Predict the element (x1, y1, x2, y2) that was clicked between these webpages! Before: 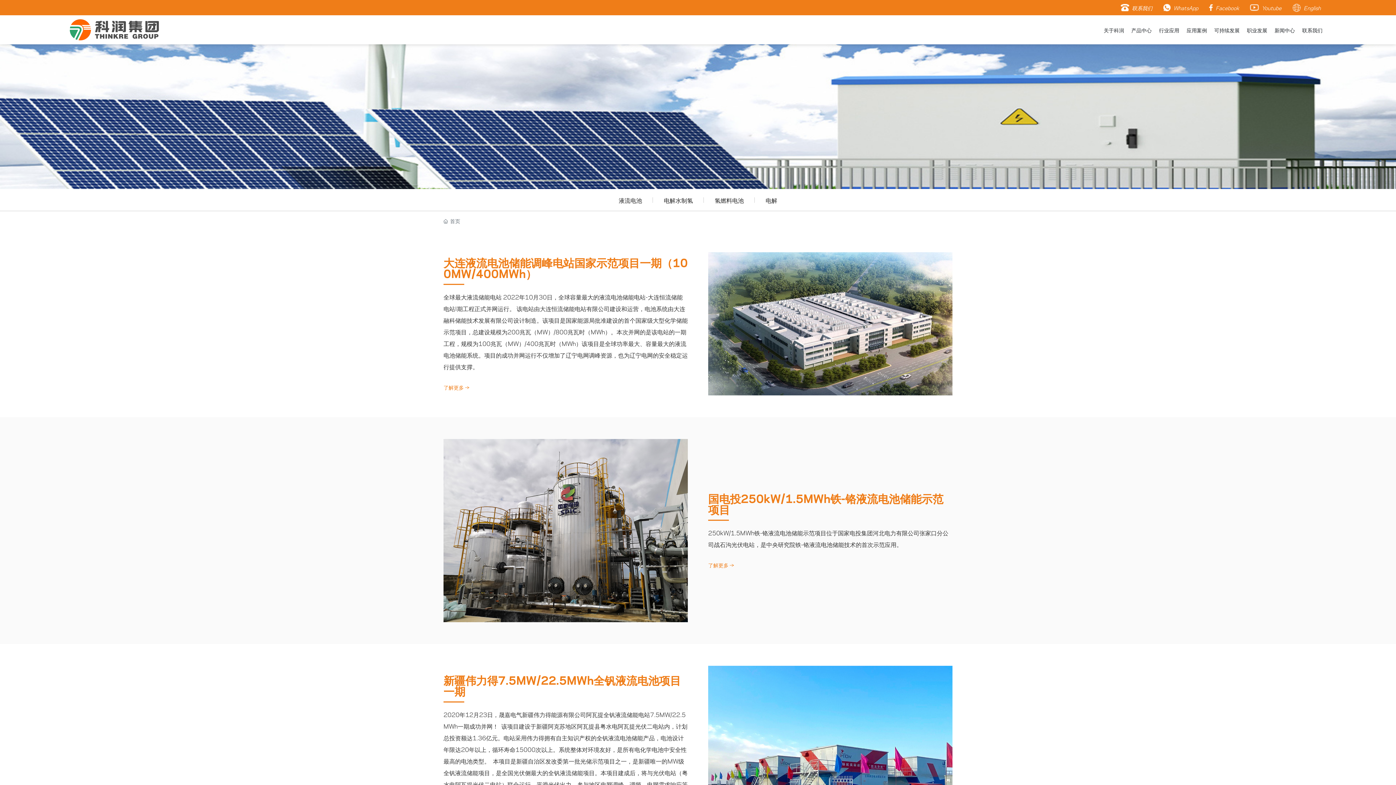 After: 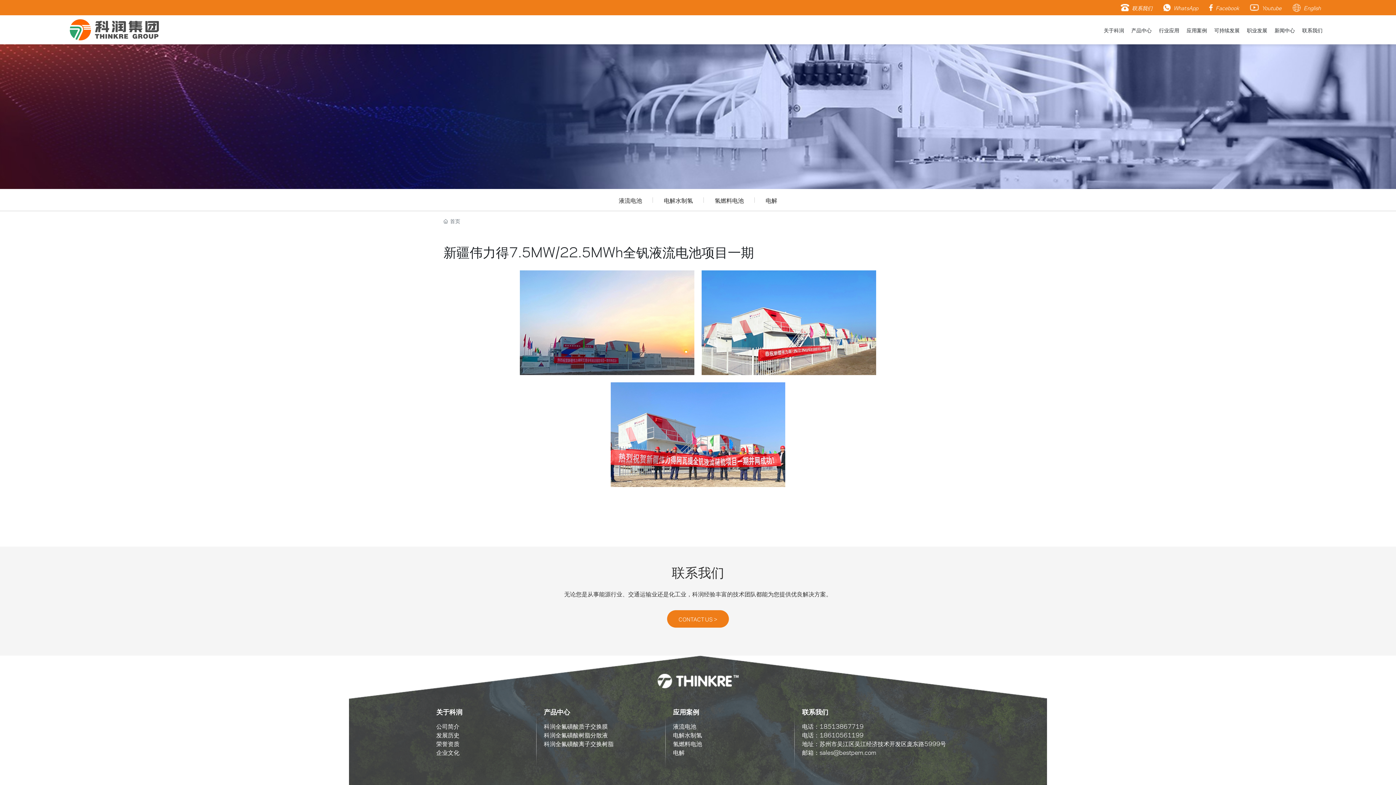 Action: label: 新疆伟力得7.5MW/22.5MWh全钒液流电池项目一期 bbox: (443, 671, 681, 698)